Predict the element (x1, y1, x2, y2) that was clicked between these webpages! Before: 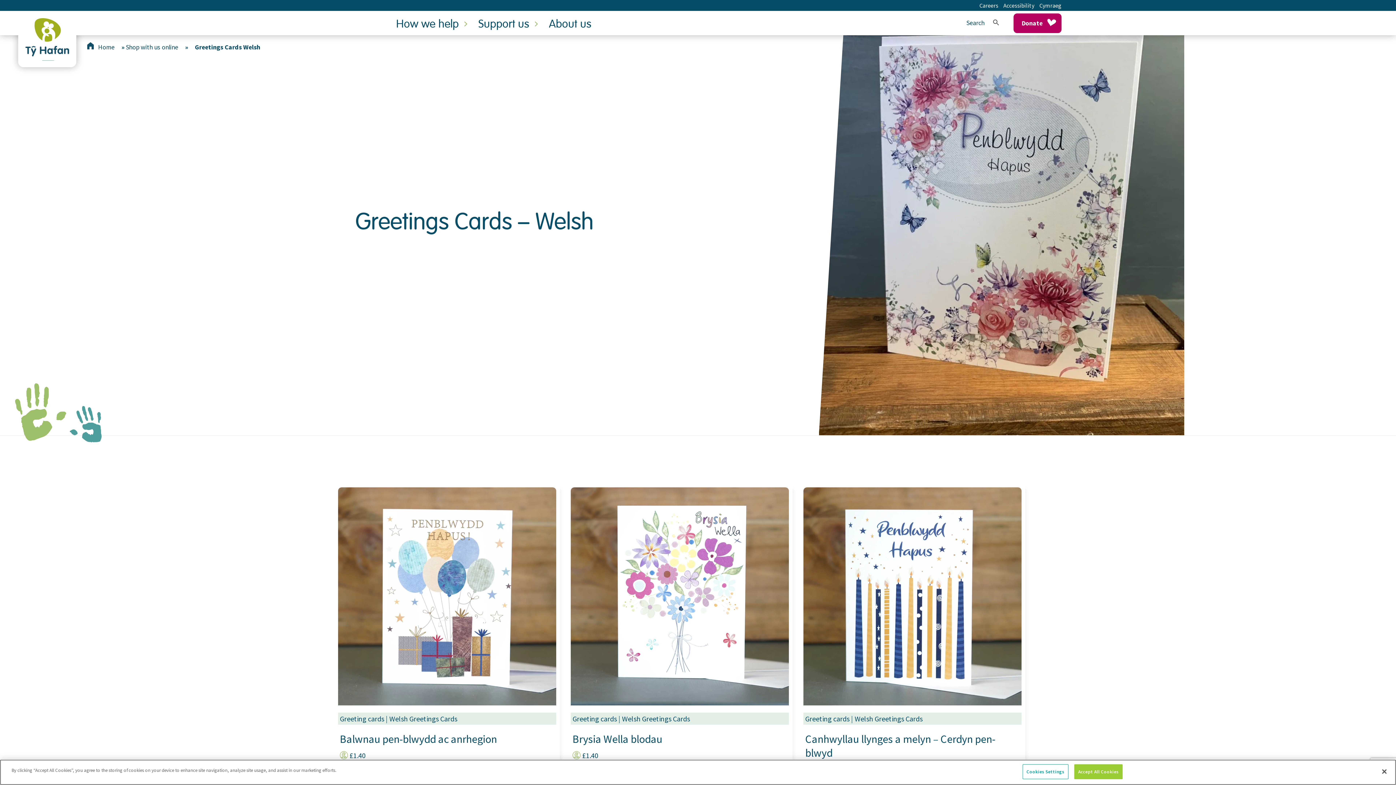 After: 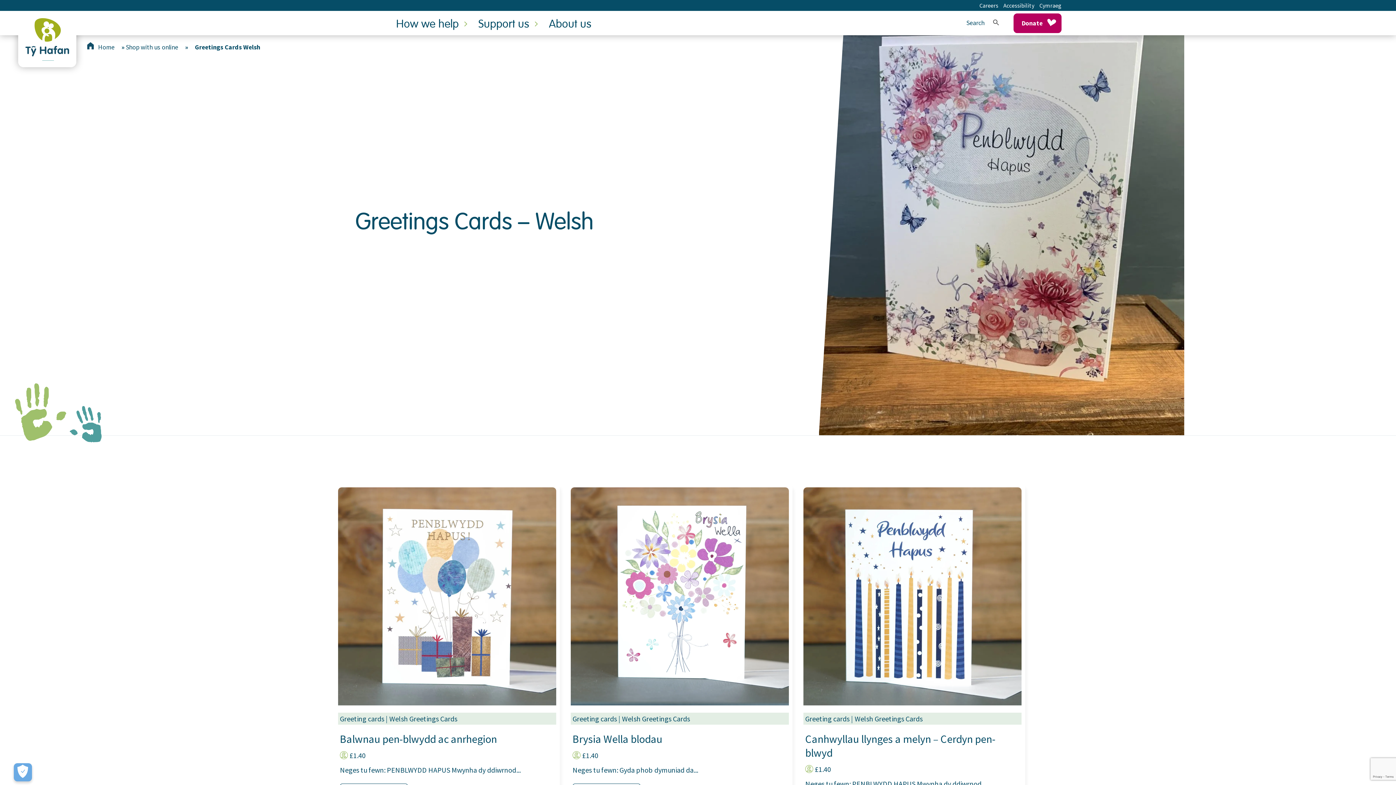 Action: label: Accept All Cookies bbox: (1074, 764, 1122, 779)